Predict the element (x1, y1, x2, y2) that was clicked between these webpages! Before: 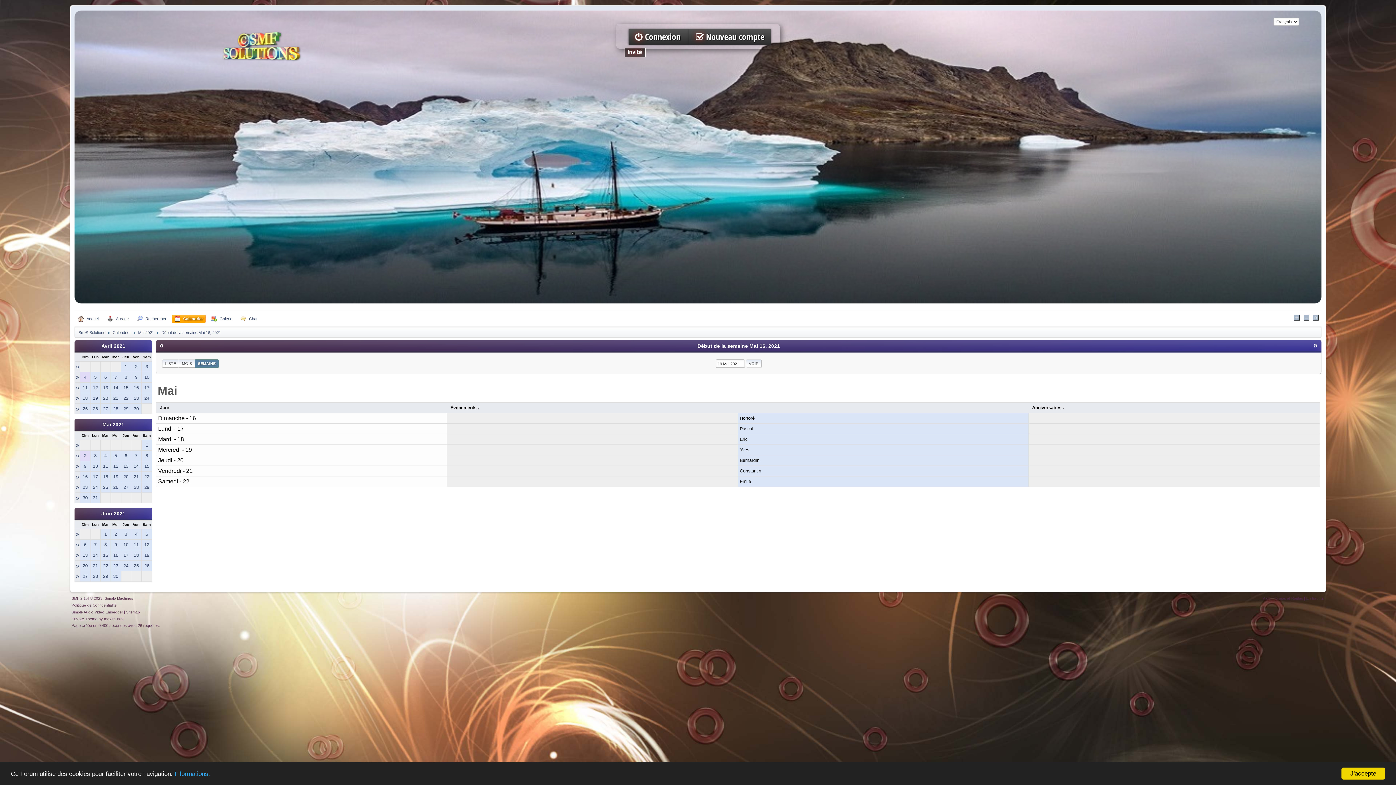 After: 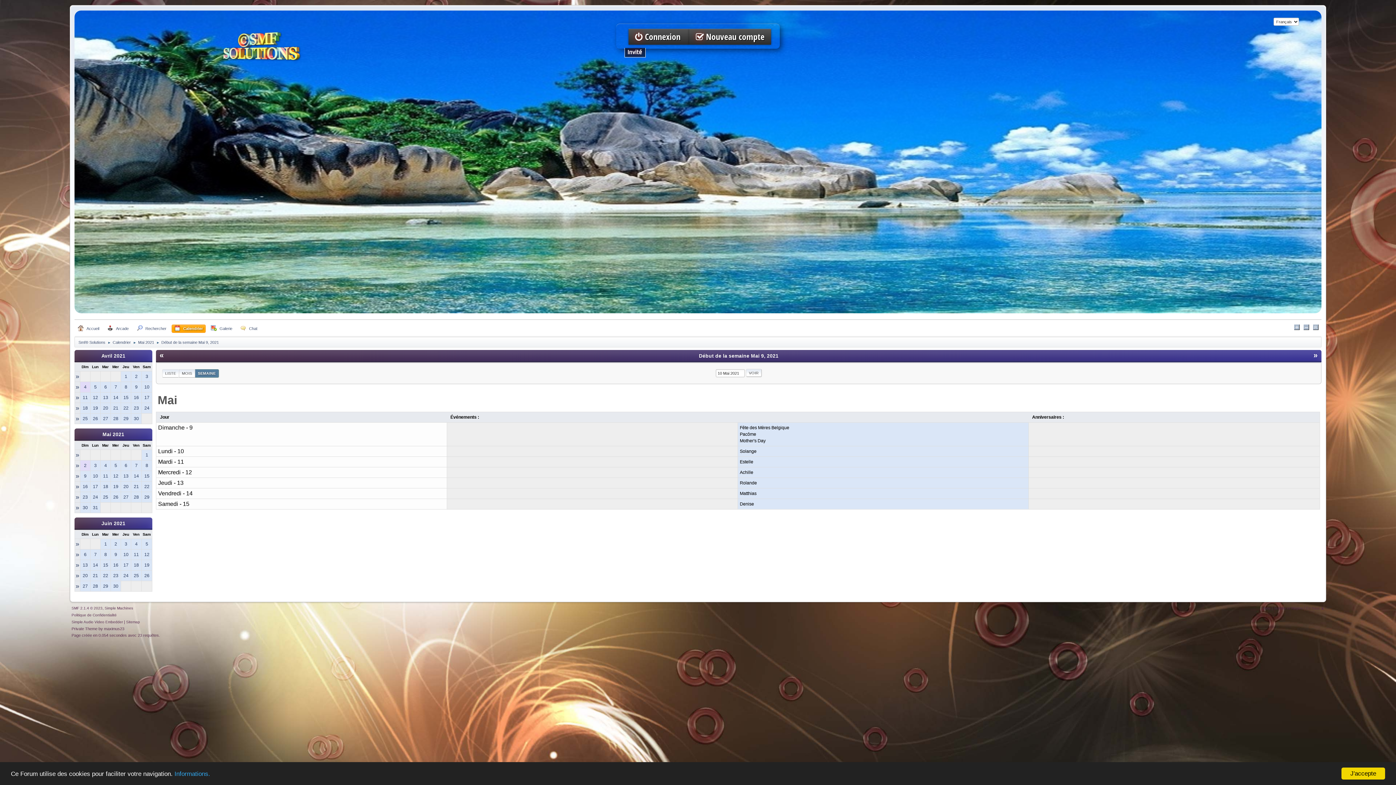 Action: label: 10 bbox: (90, 461, 100, 471)